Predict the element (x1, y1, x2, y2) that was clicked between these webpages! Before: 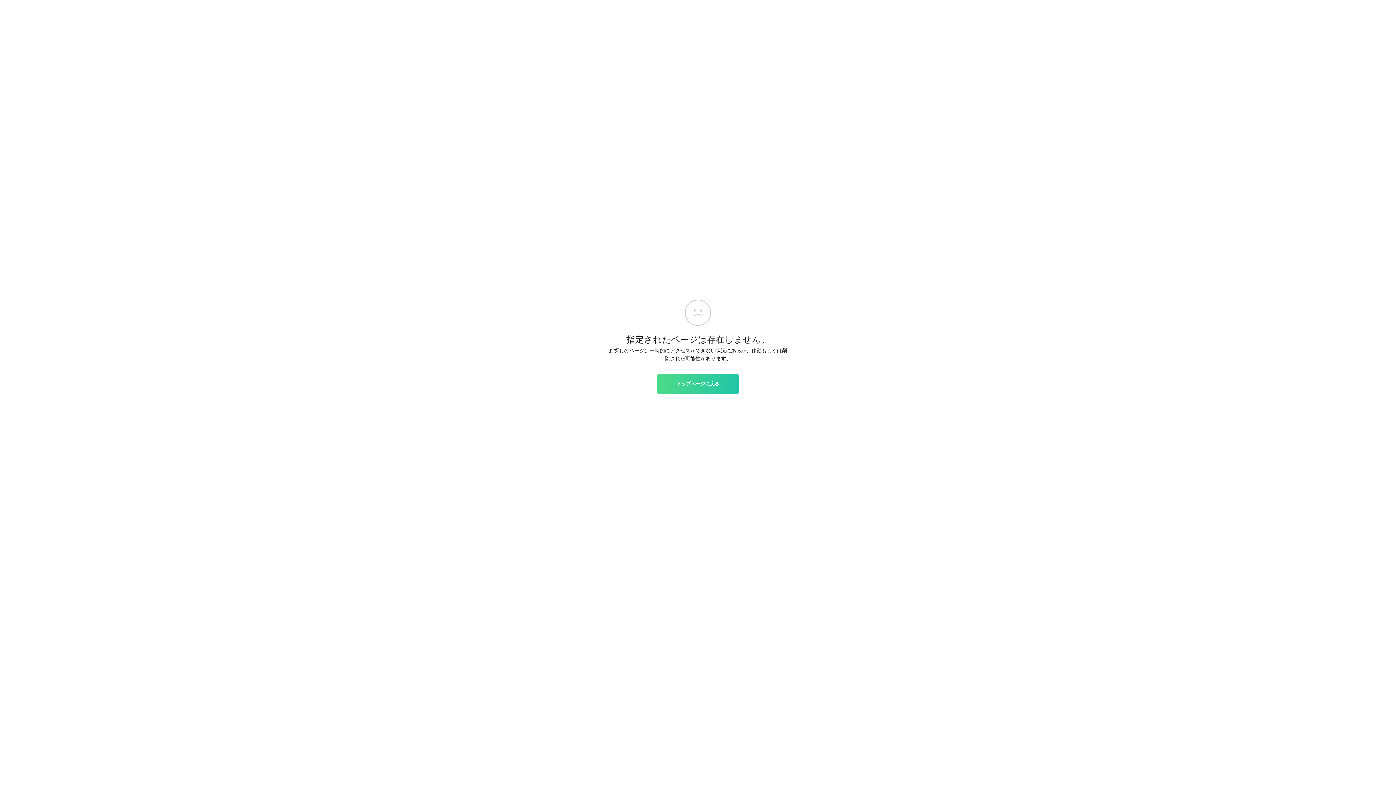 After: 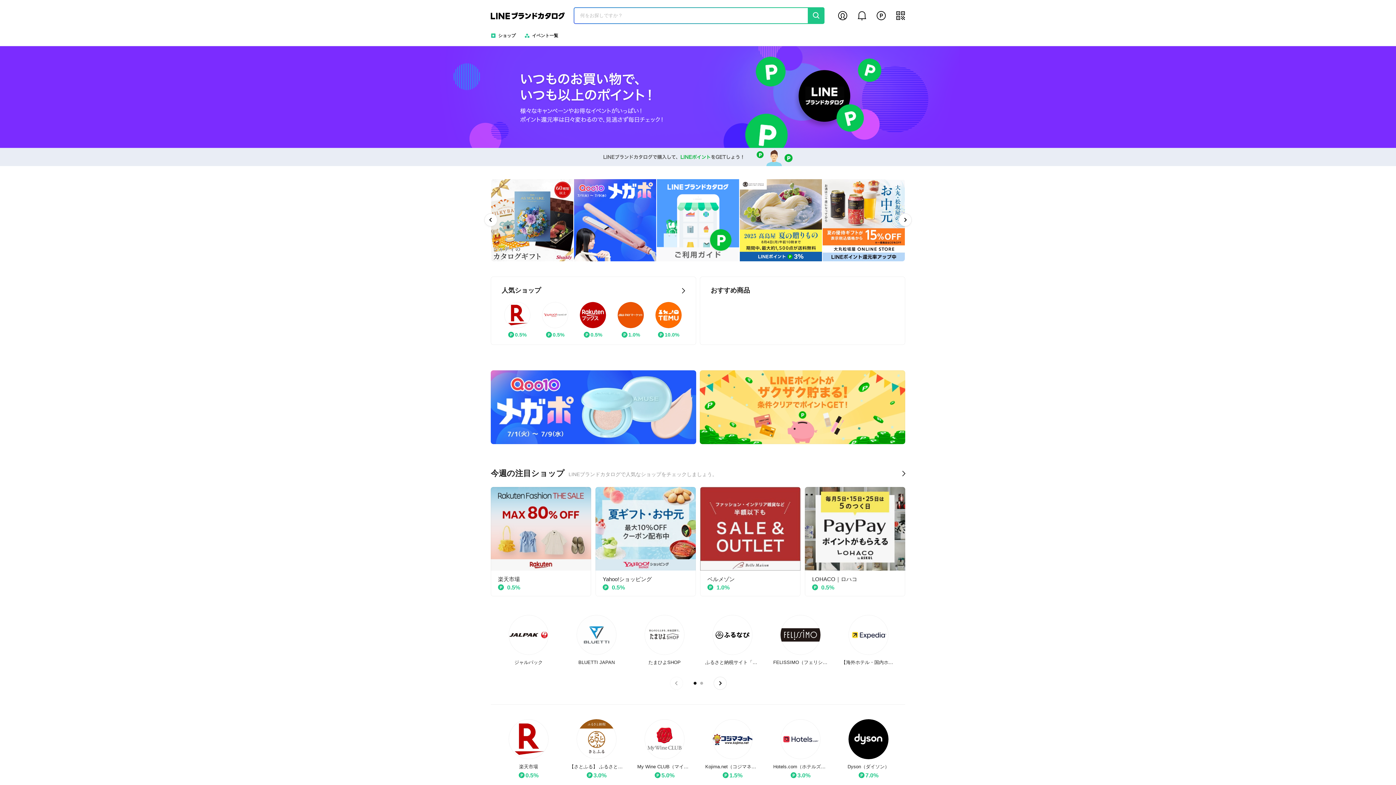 Action: bbox: (657, 374, 738, 393) label: トップページに戻る